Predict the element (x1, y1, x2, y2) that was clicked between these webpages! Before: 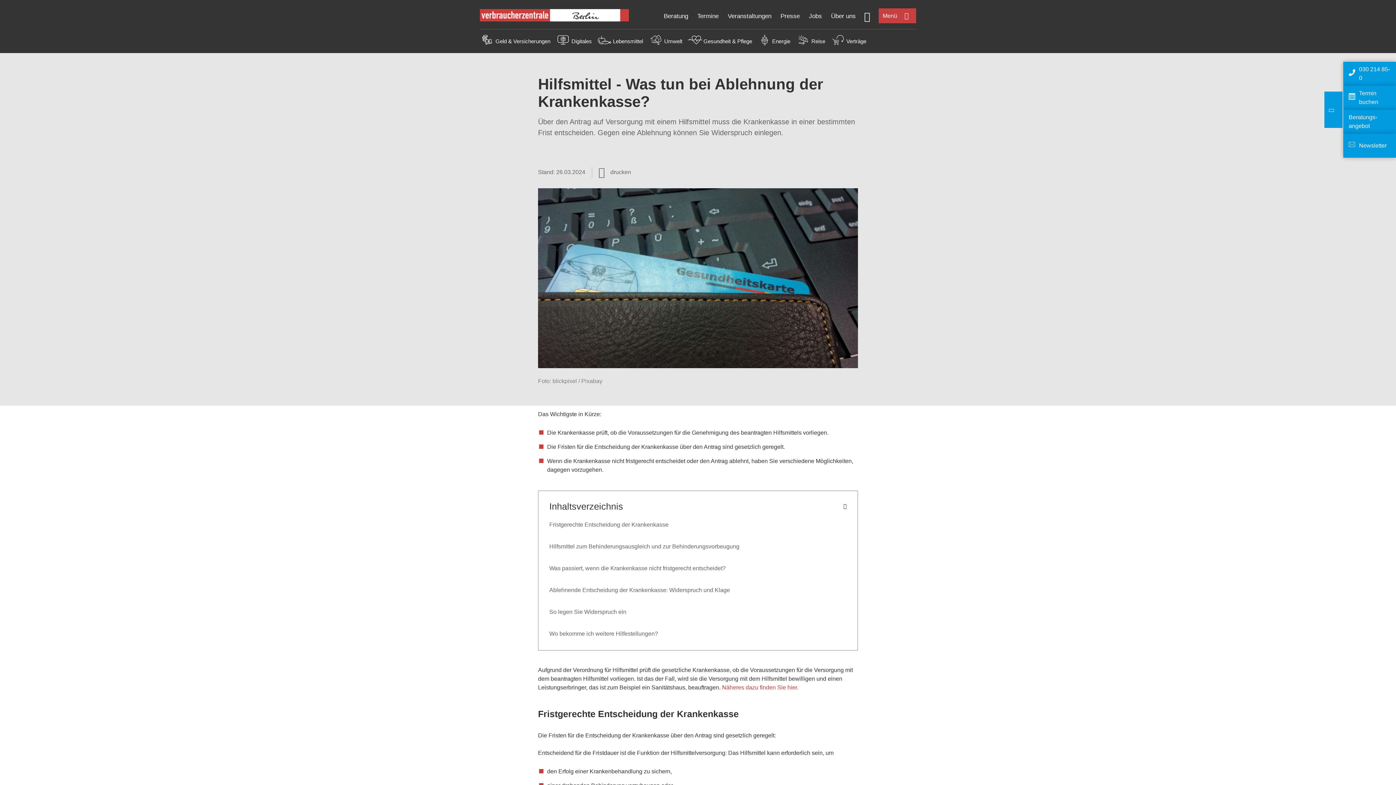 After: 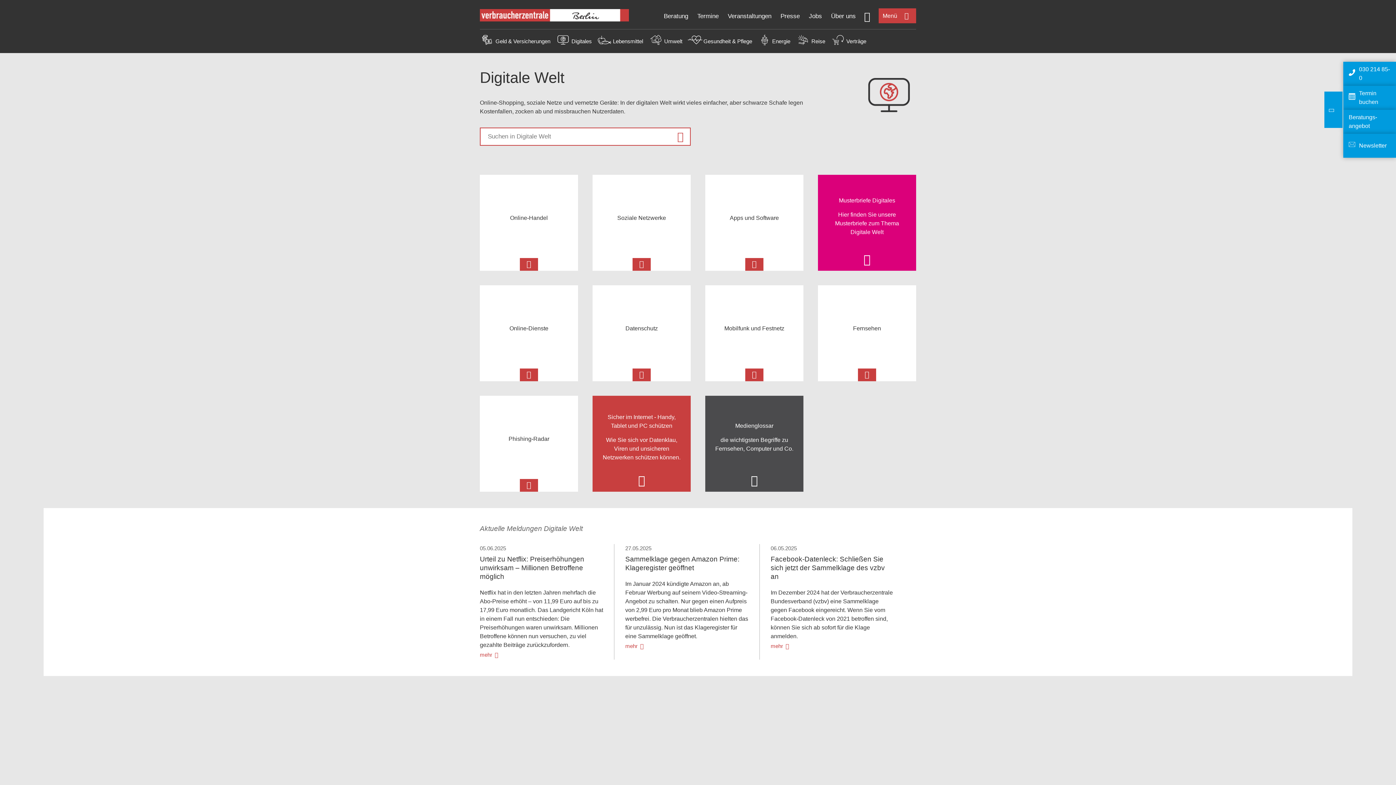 Action: bbox: (556, 40, 570, 46)